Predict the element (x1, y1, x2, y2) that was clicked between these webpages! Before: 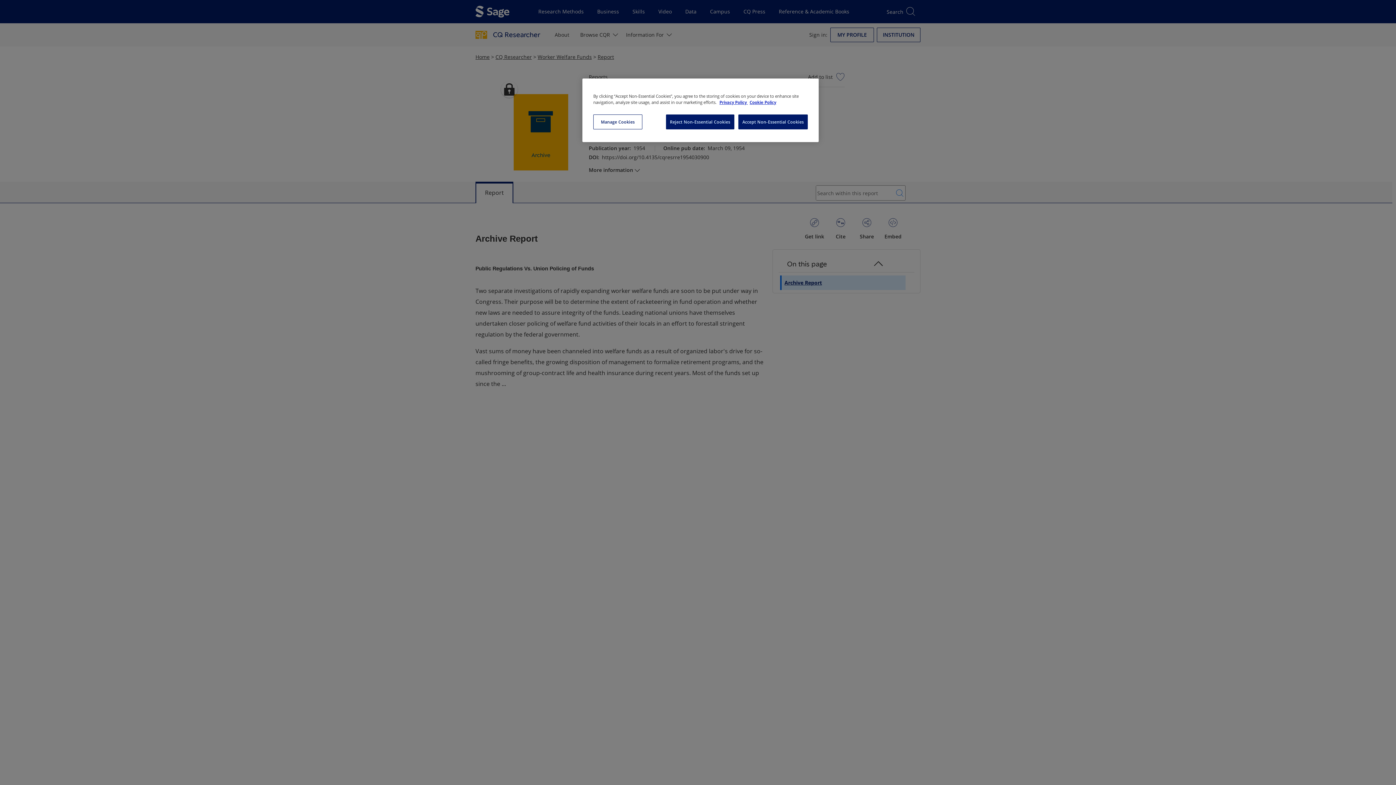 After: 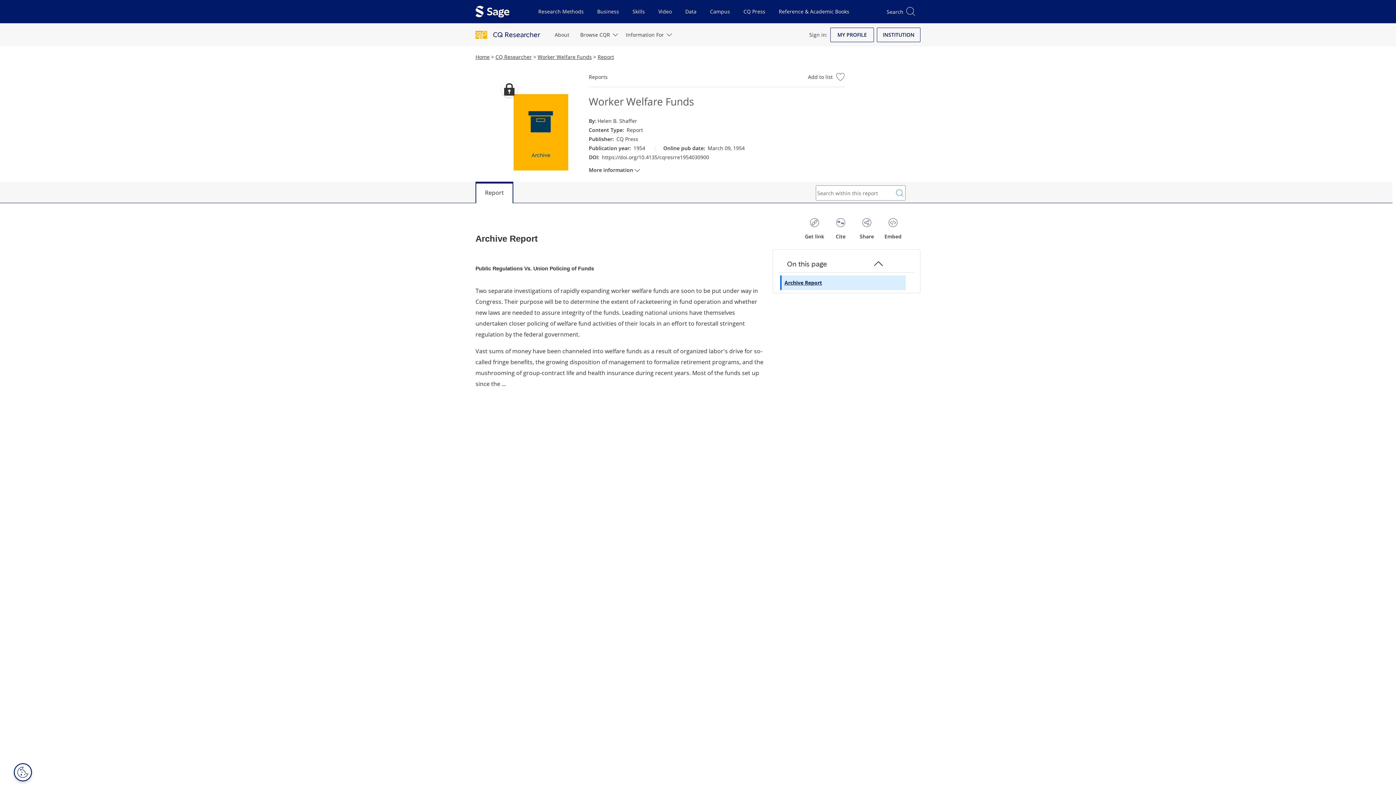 Action: label: Accept Non-Essential Cookies bbox: (736, 114, 808, 129)